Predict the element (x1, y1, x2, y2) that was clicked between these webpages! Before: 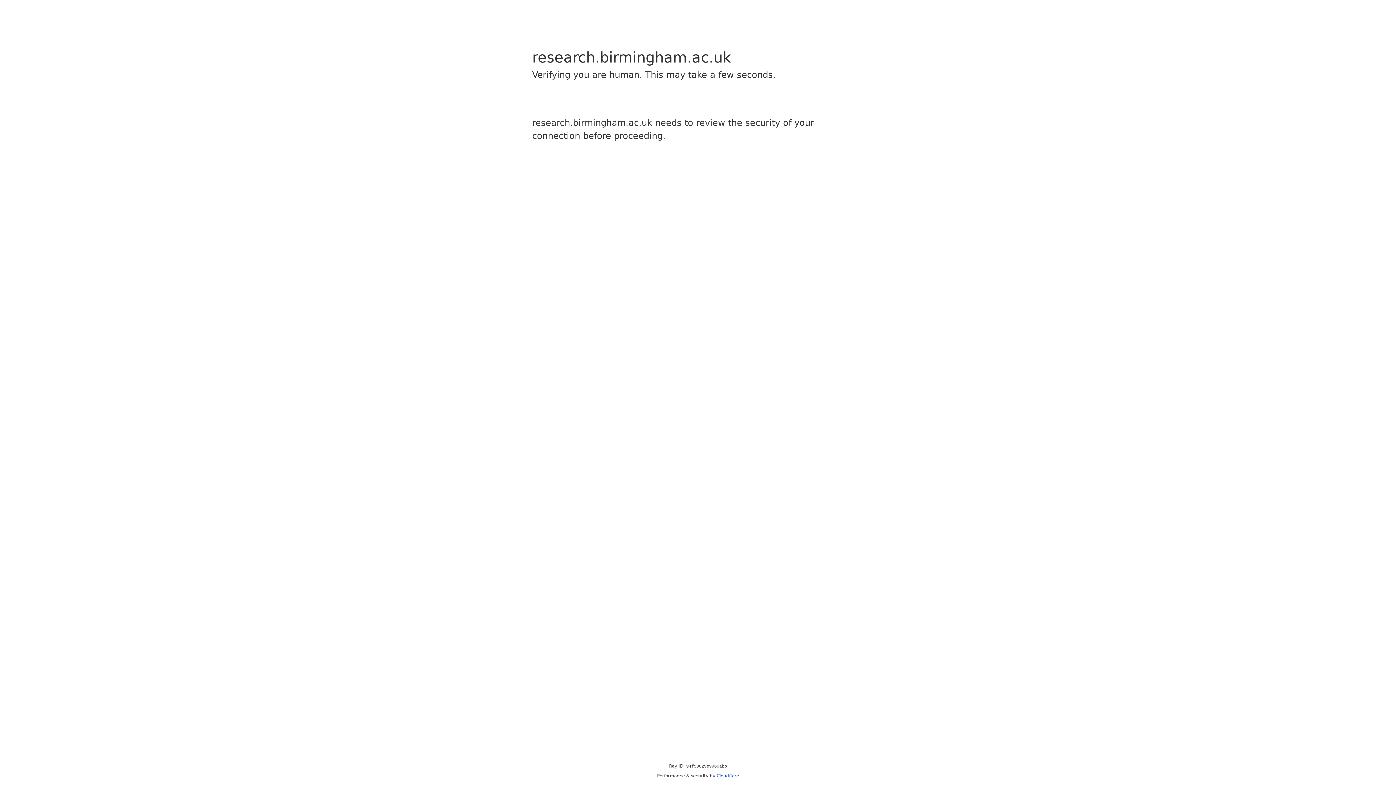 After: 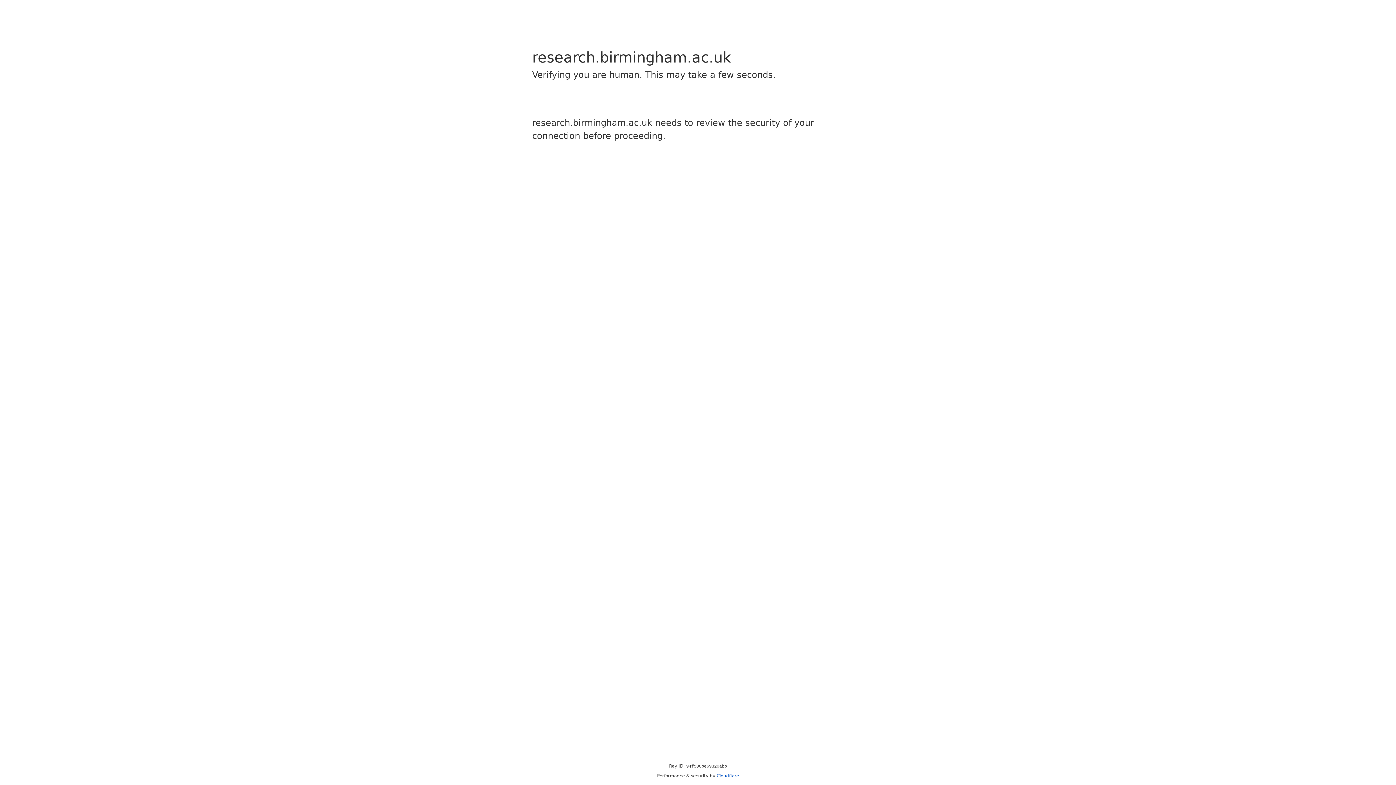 Action: bbox: (716, 773, 739, 778) label: Cloudflare